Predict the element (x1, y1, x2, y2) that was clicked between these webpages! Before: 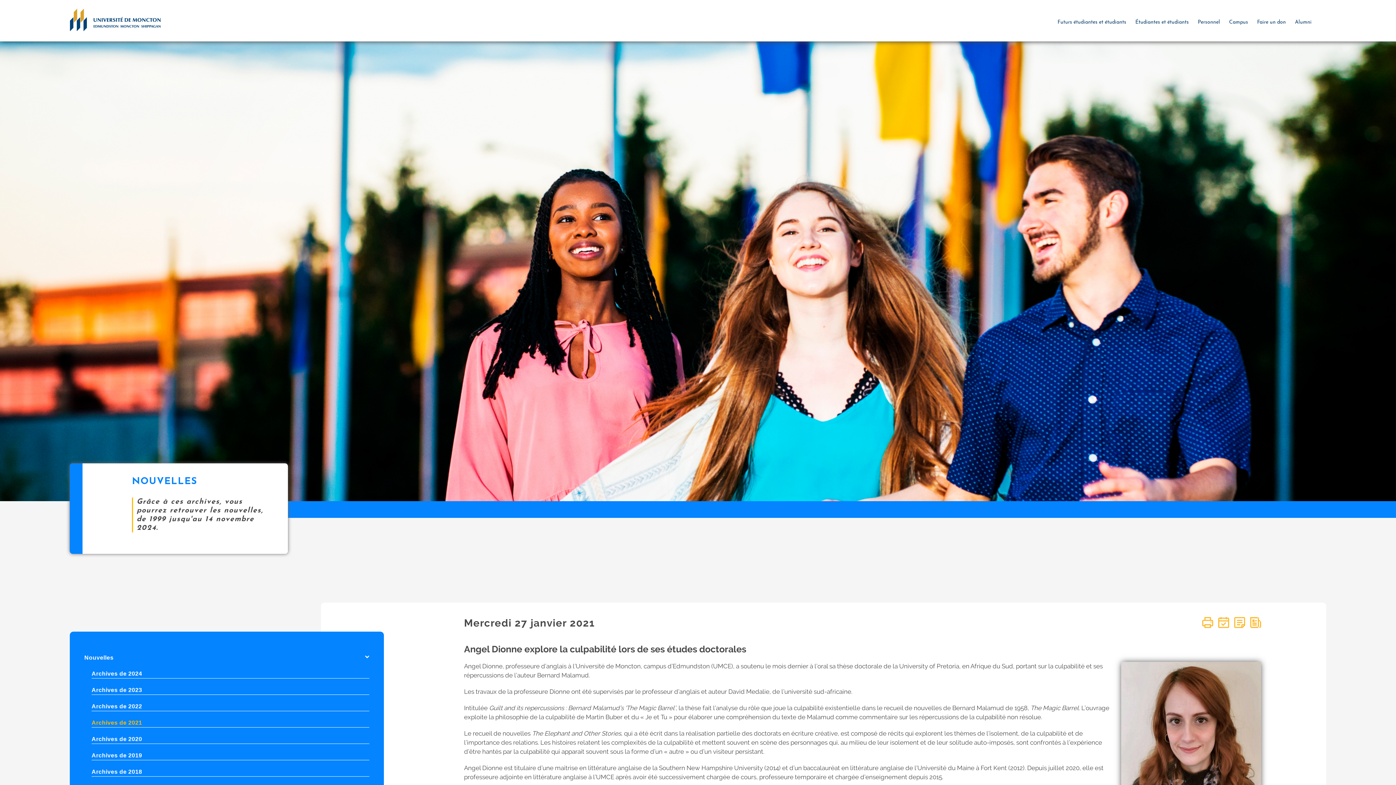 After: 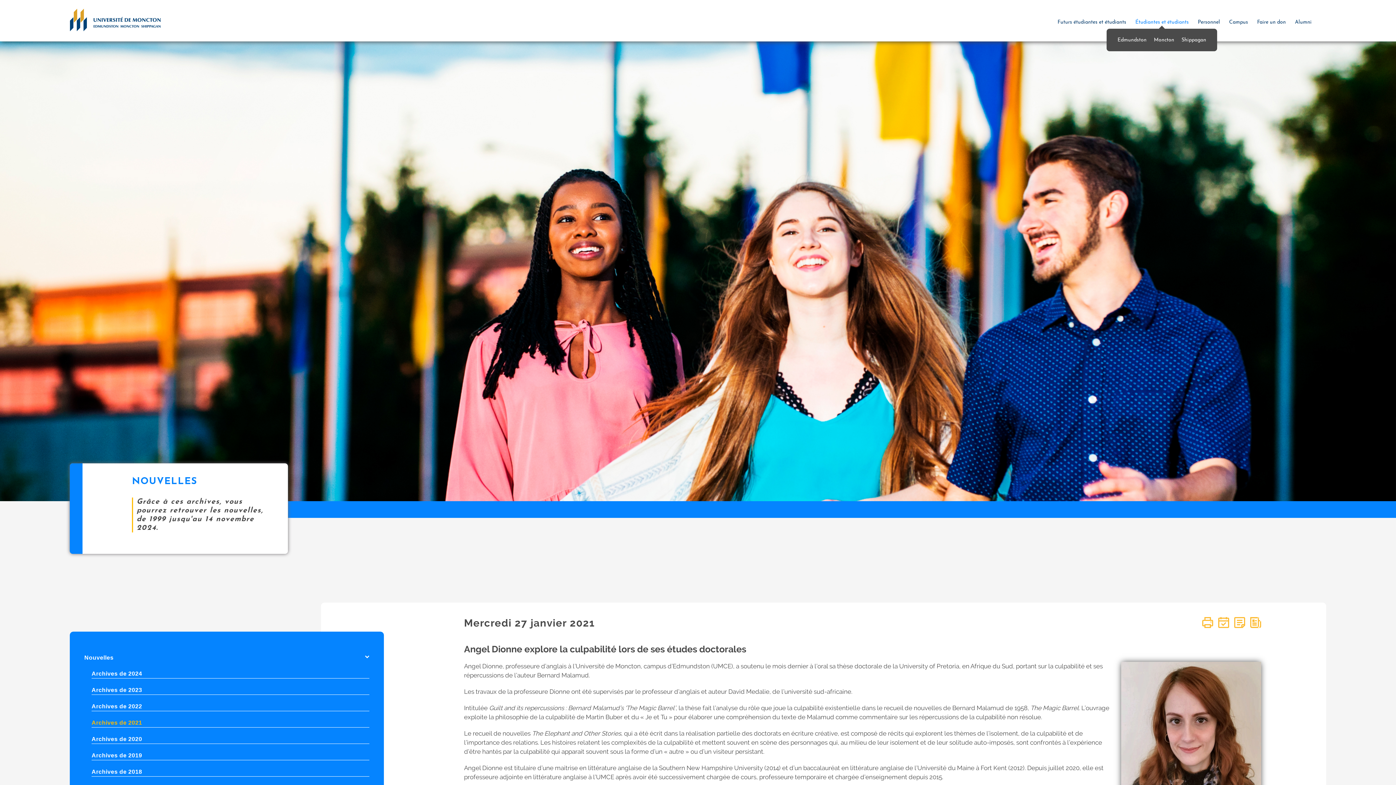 Action: label: Étudiantes et étudiants bbox: (1135, 19, 1189, 25)